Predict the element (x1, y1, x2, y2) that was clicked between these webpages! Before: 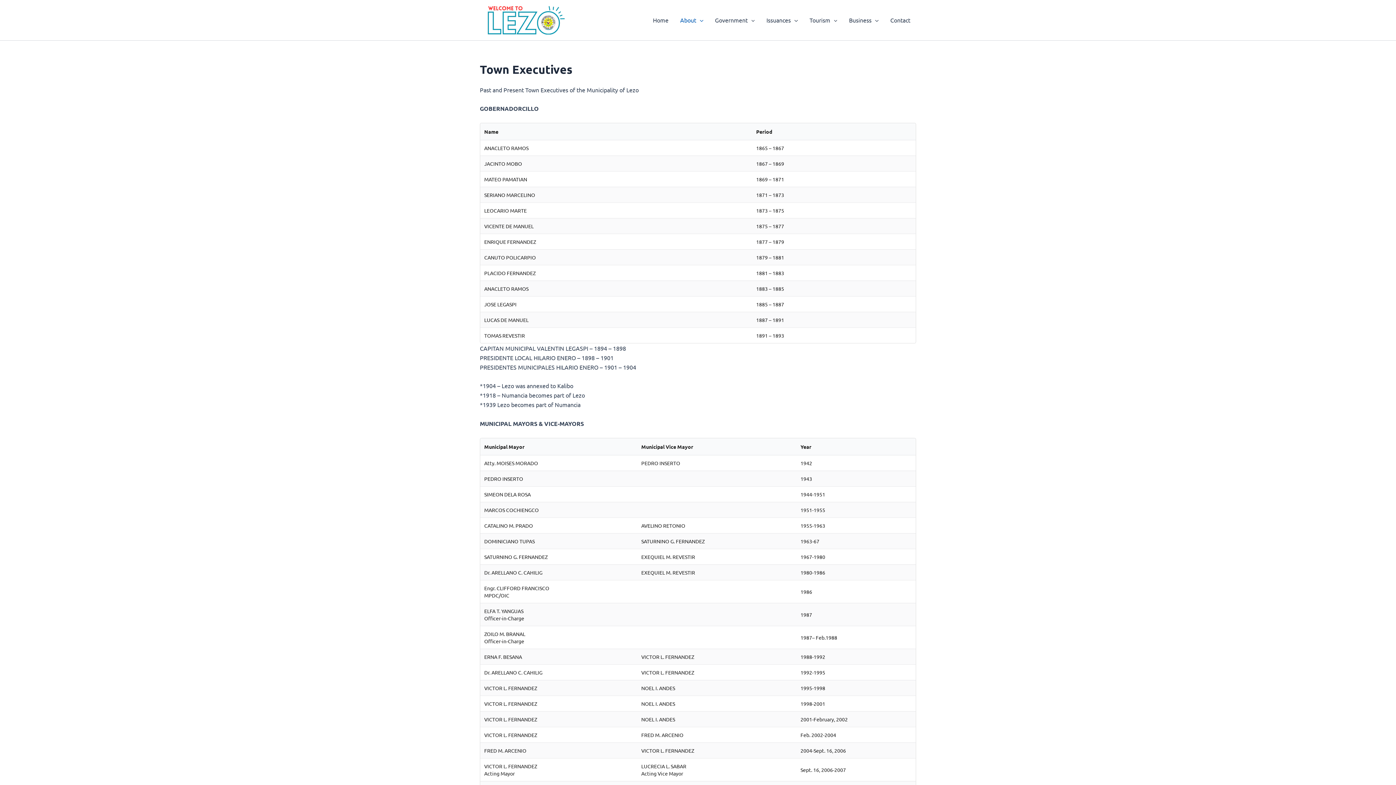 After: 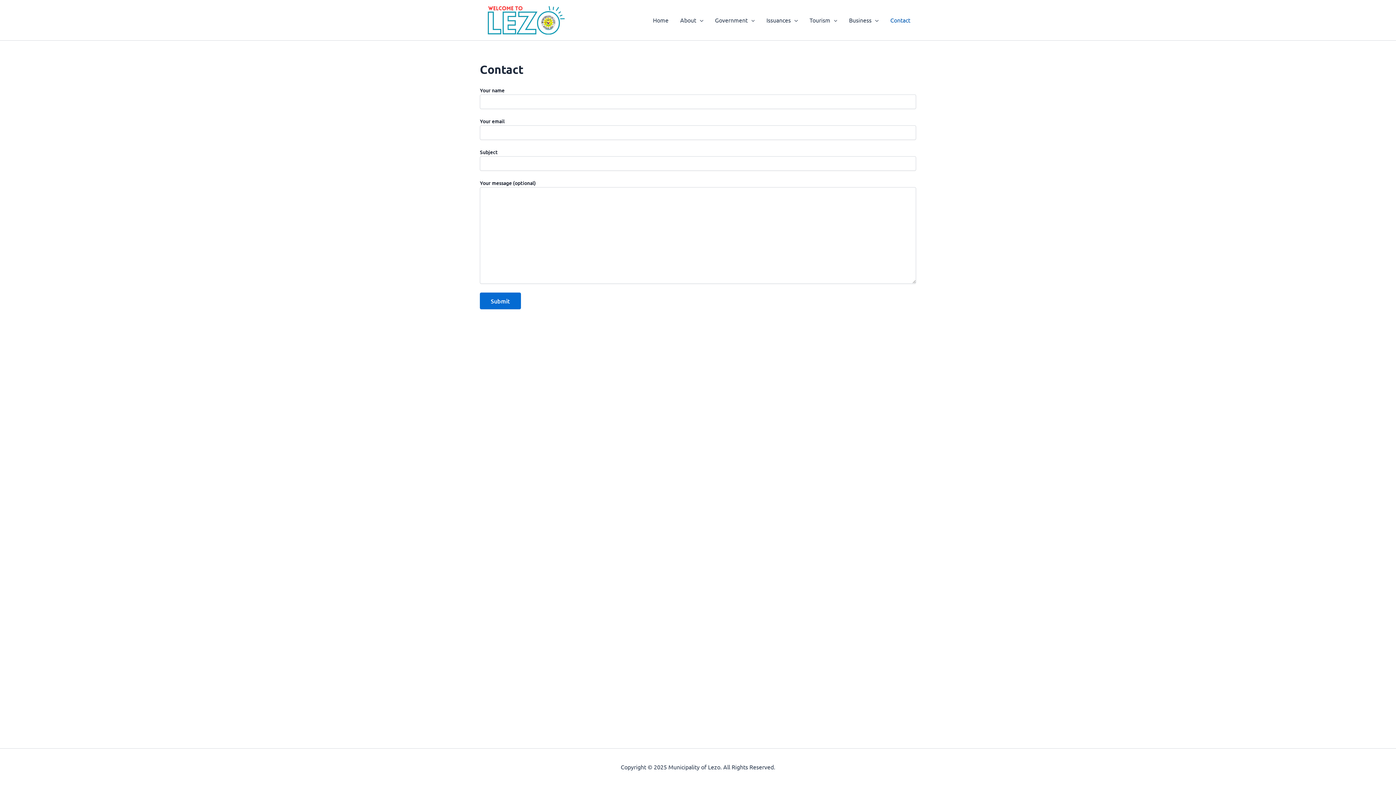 Action: bbox: (884, 5, 916, 34) label: Contact